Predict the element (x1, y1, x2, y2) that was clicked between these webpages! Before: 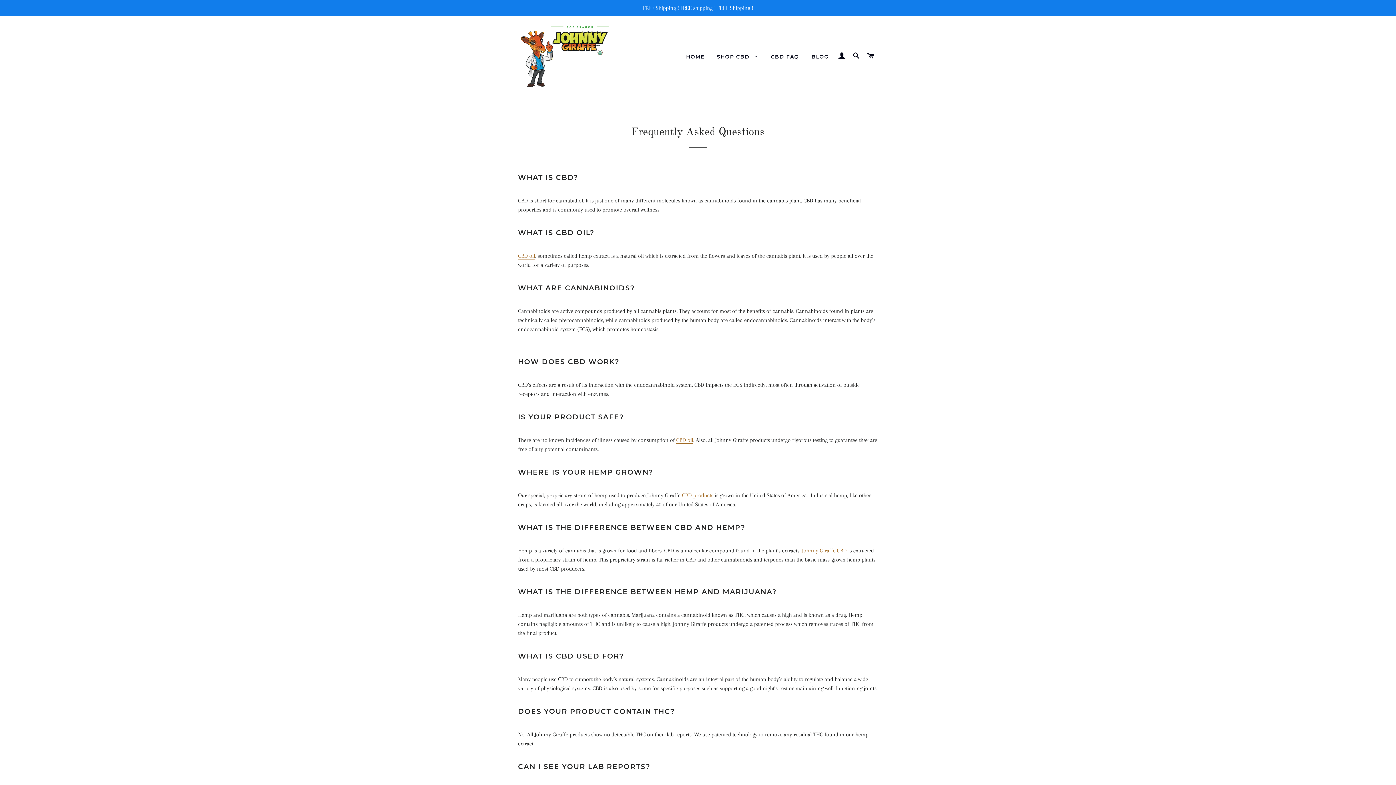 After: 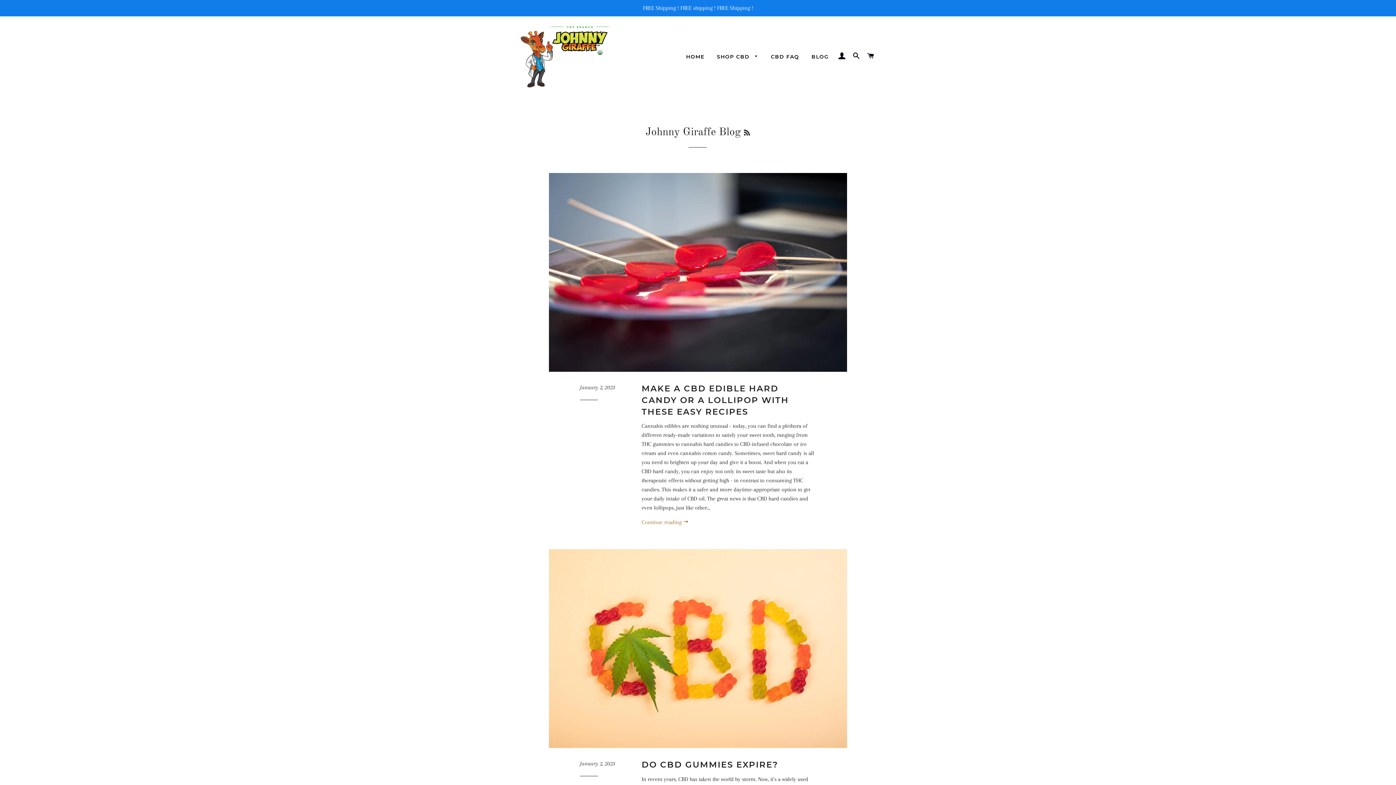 Action: label: BLOG bbox: (806, 47, 834, 66)